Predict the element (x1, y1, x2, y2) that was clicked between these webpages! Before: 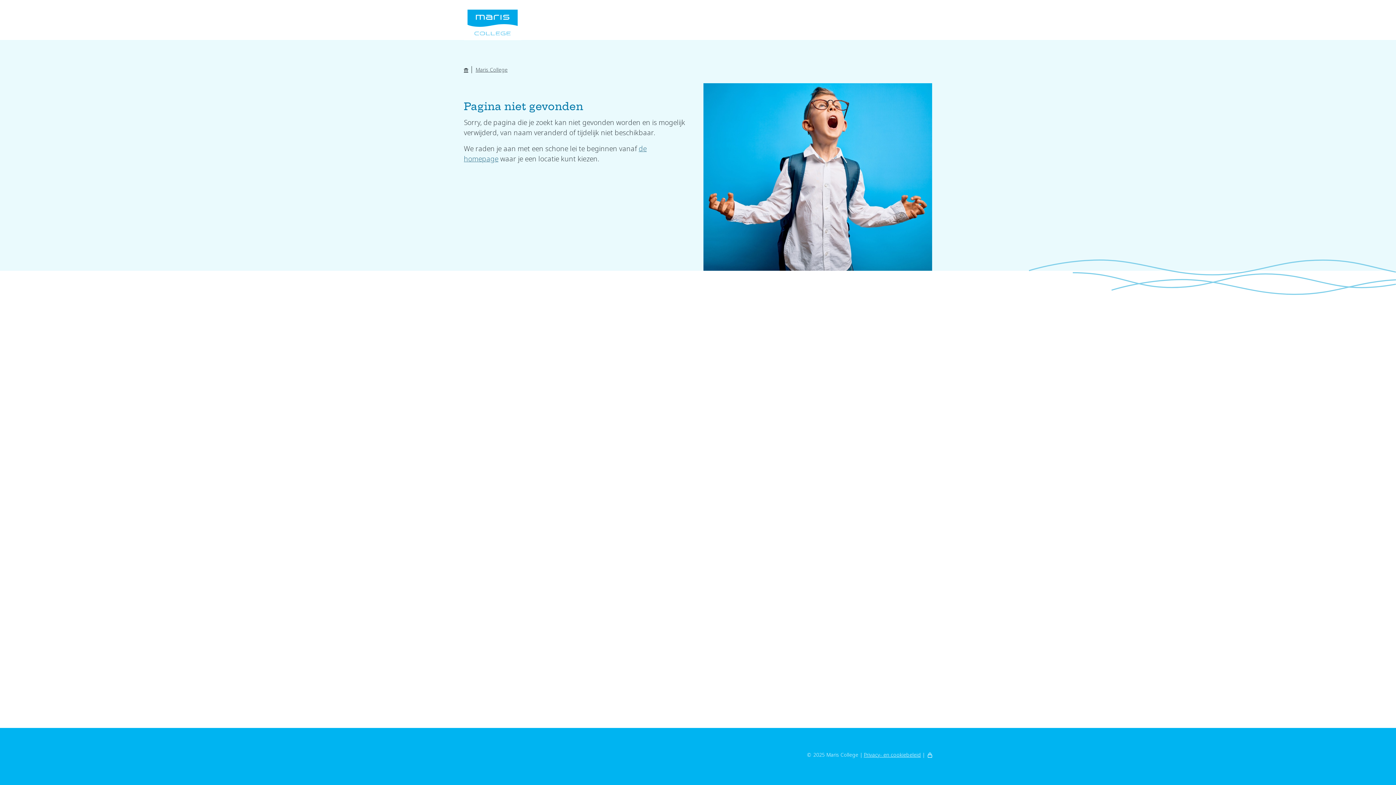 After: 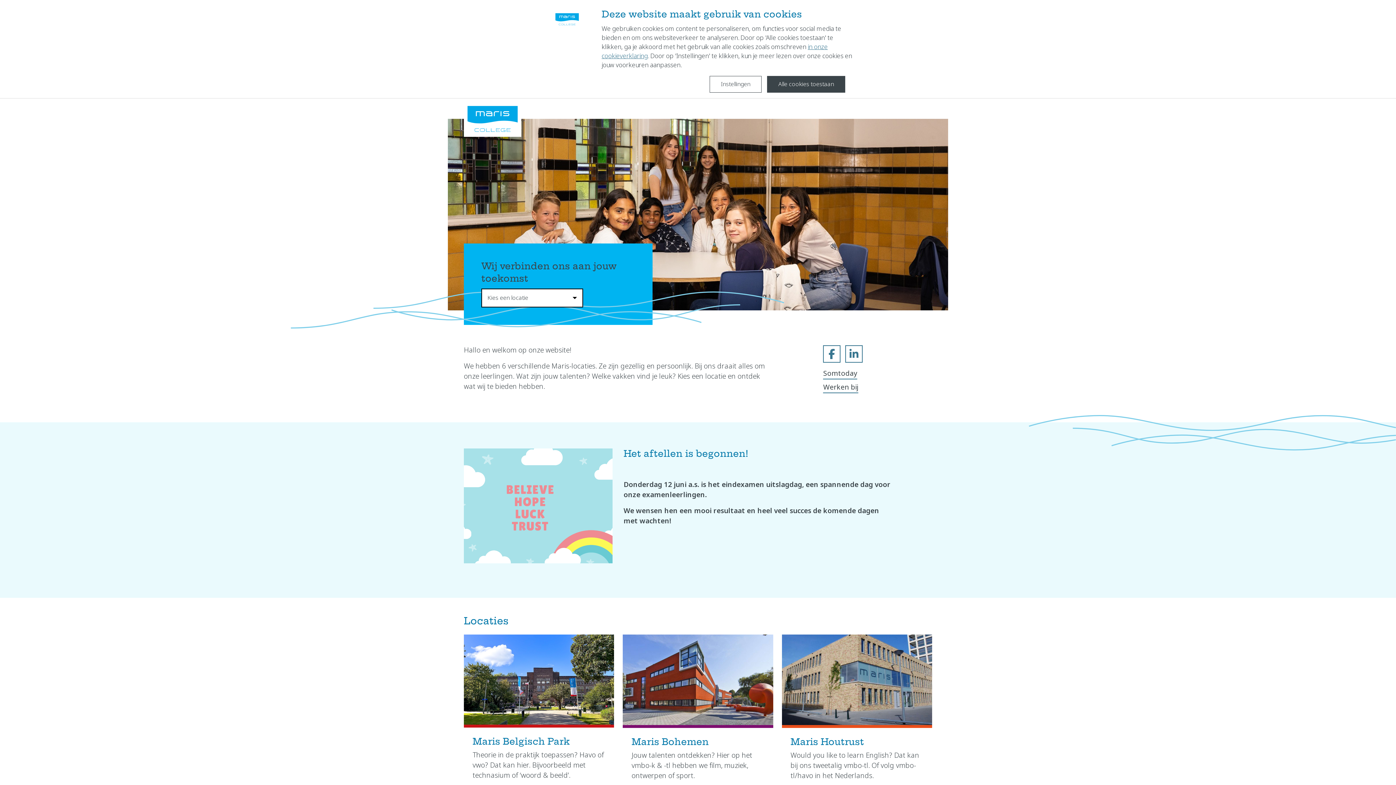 Action: bbox: (464, 5, 521, 40)